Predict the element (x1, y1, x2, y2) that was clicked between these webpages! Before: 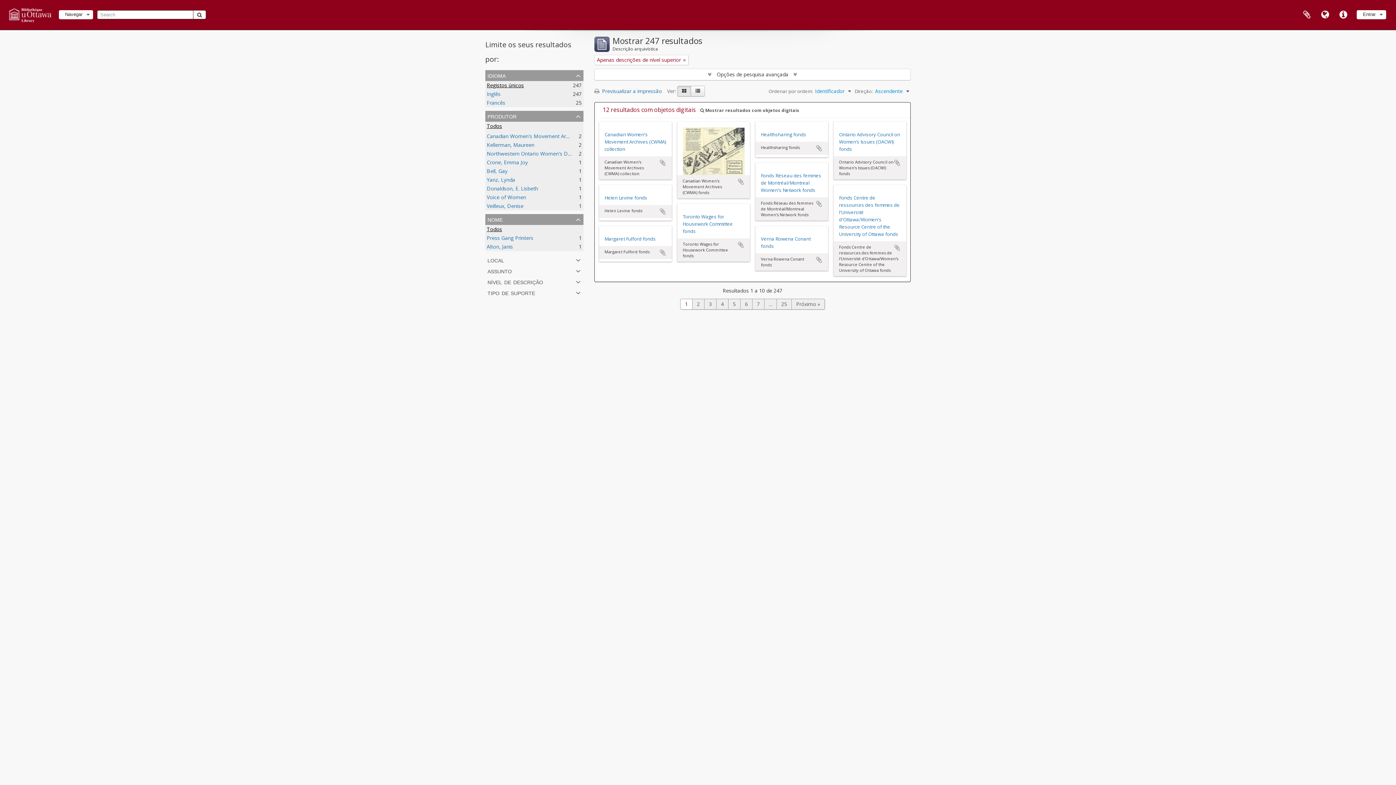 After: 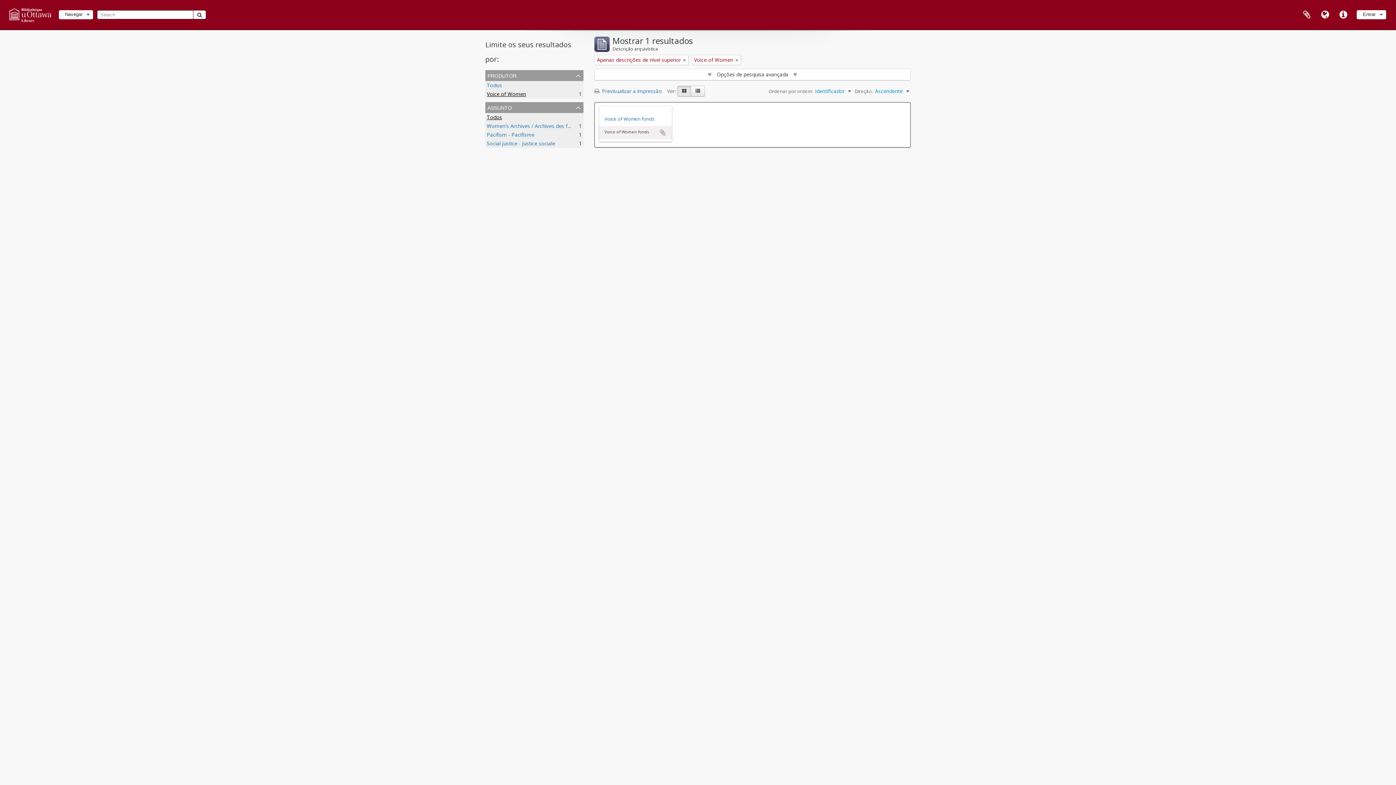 Action: label: Voice of Women
, 1 resultados bbox: (486, 193, 526, 200)